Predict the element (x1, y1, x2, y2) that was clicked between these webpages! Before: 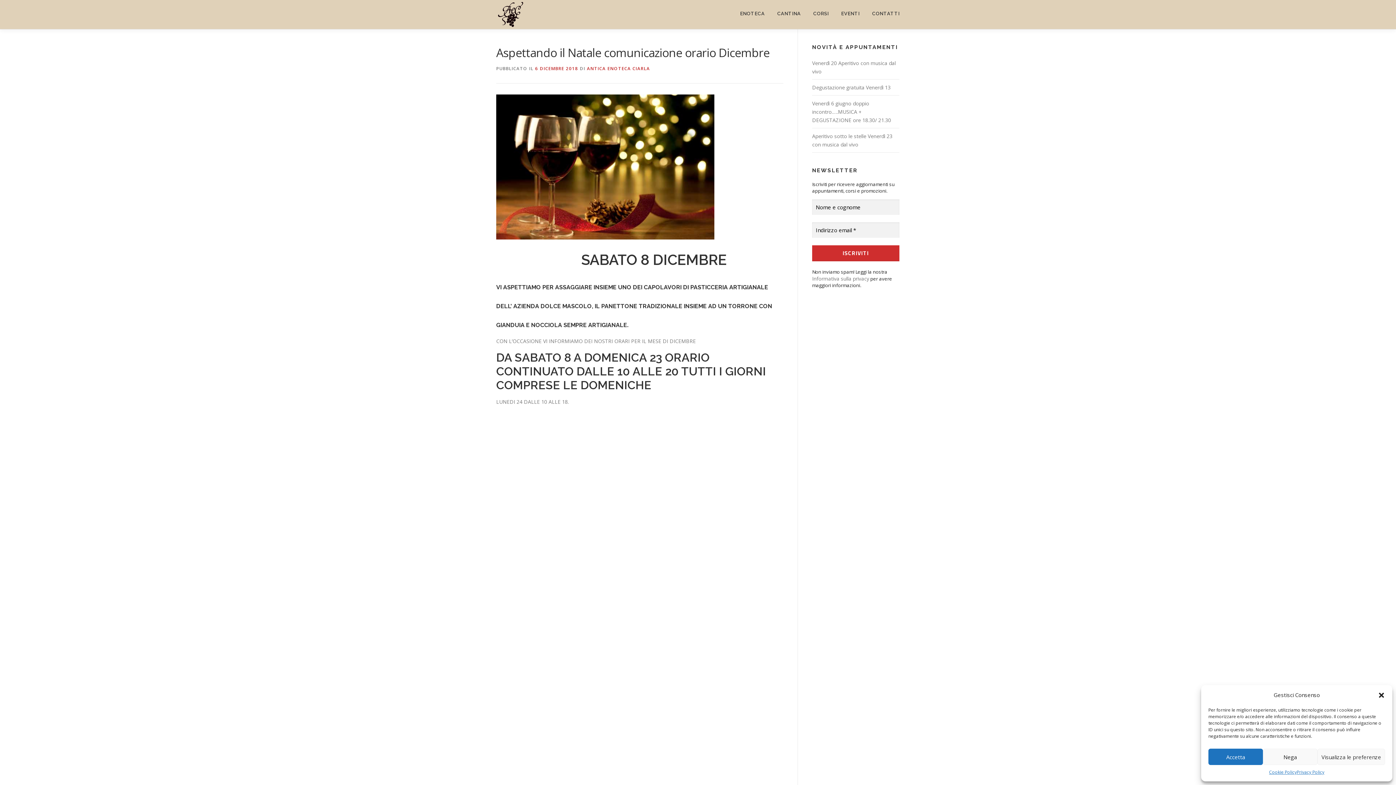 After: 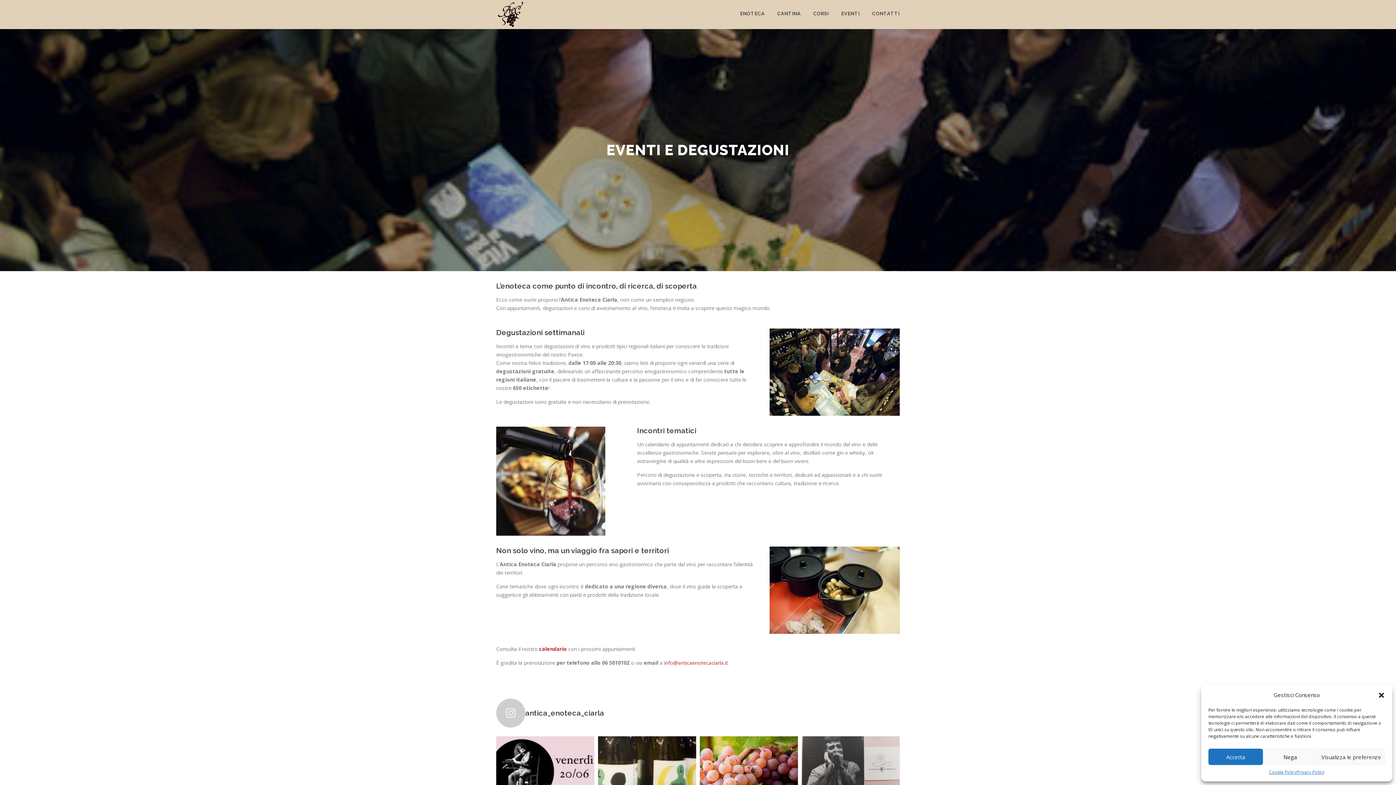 Action: bbox: (835, 0, 866, 27) label: EVENTI